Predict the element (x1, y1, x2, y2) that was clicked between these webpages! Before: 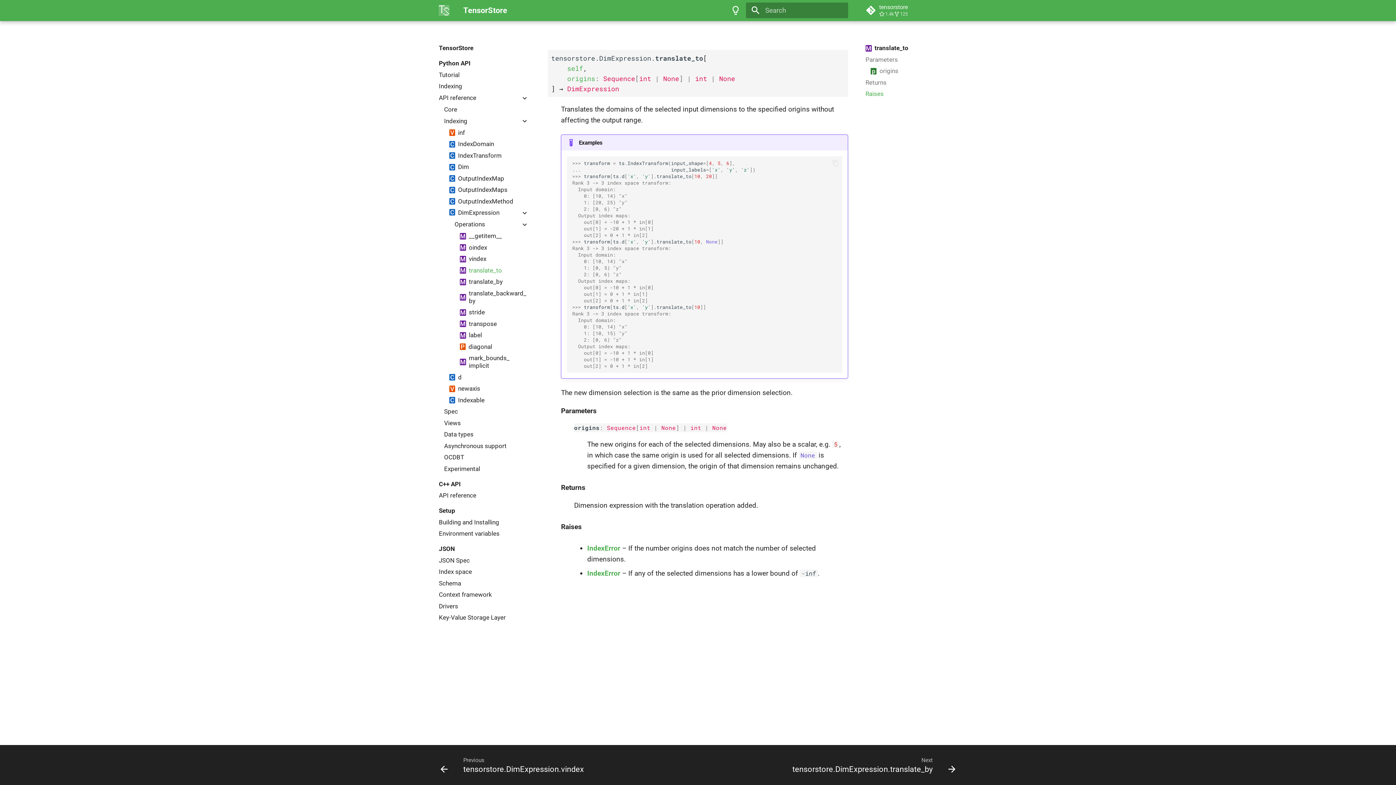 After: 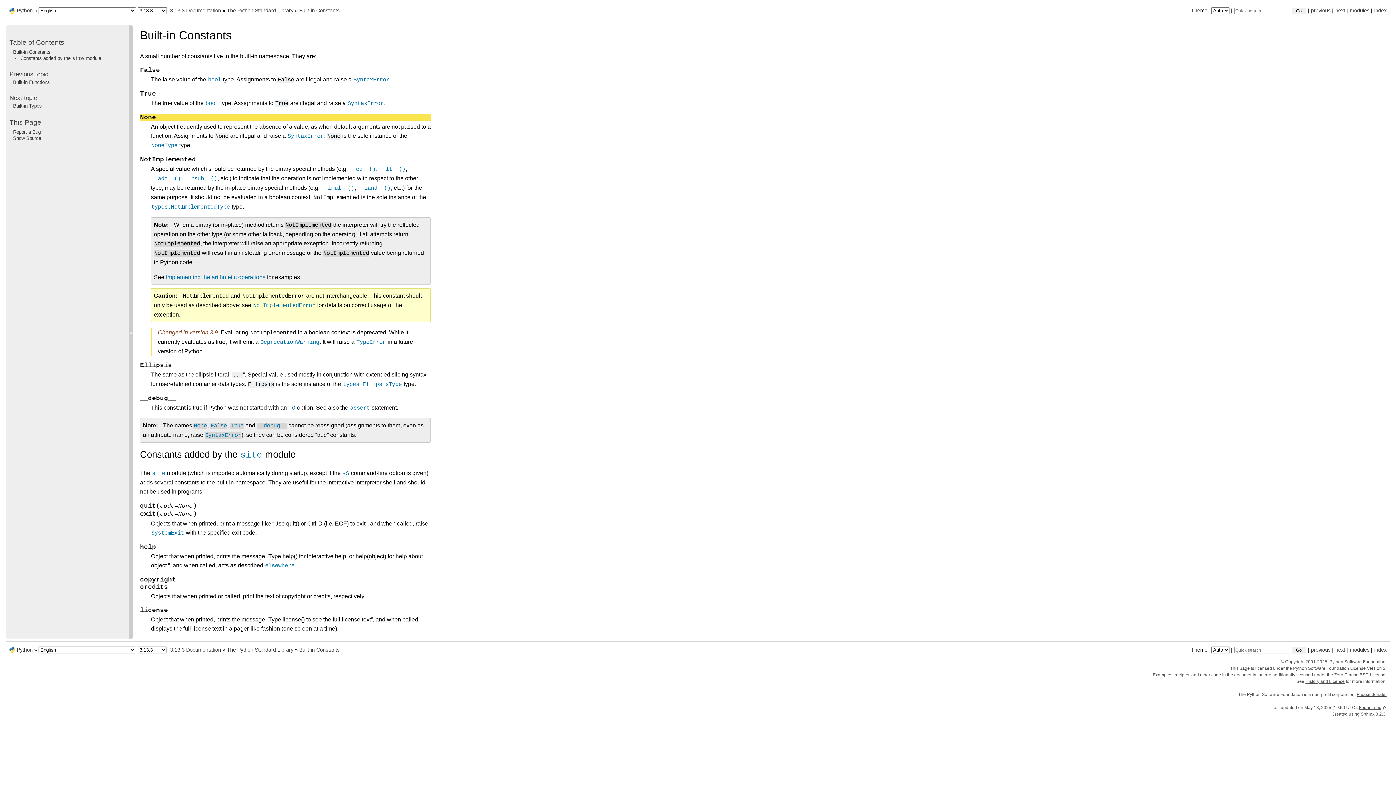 Action: bbox: (661, 424, 676, 431) label: None